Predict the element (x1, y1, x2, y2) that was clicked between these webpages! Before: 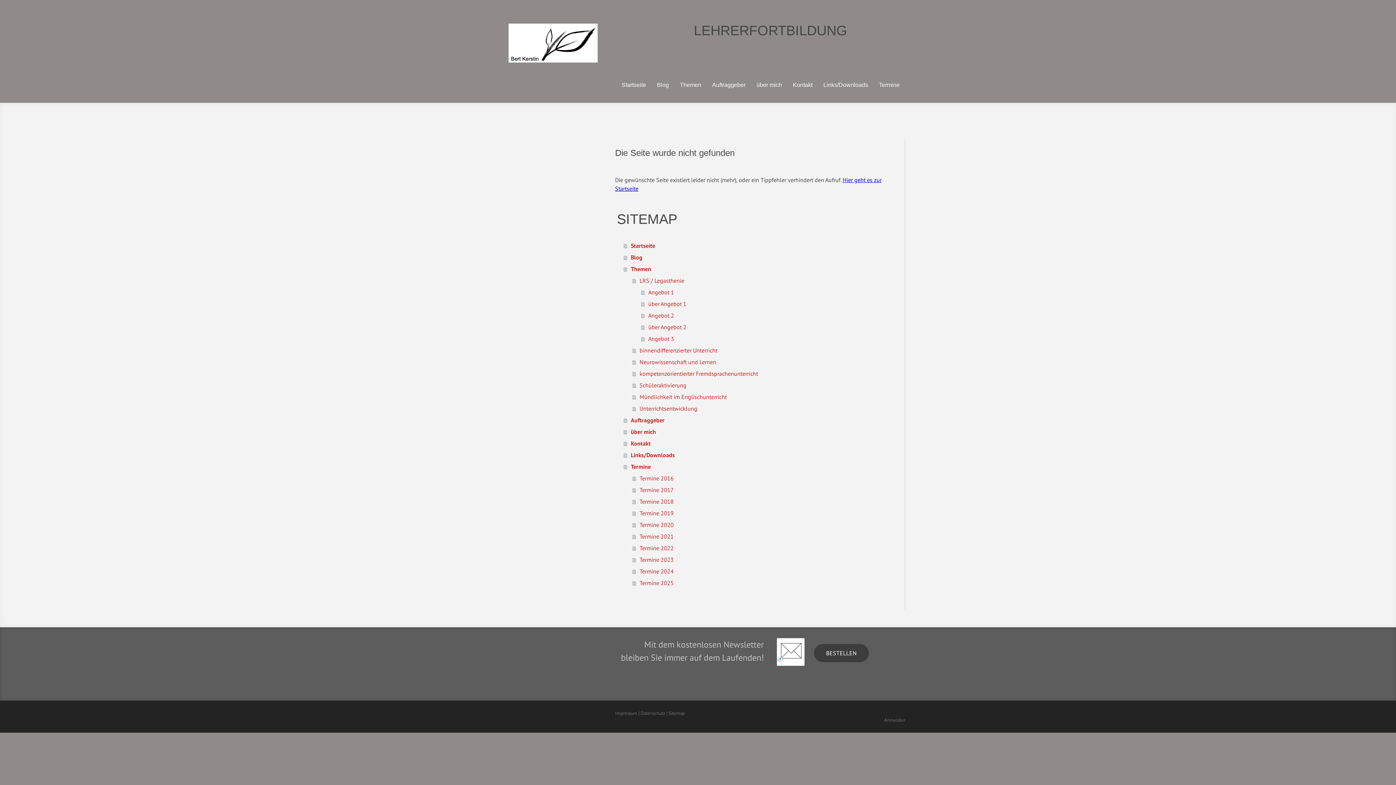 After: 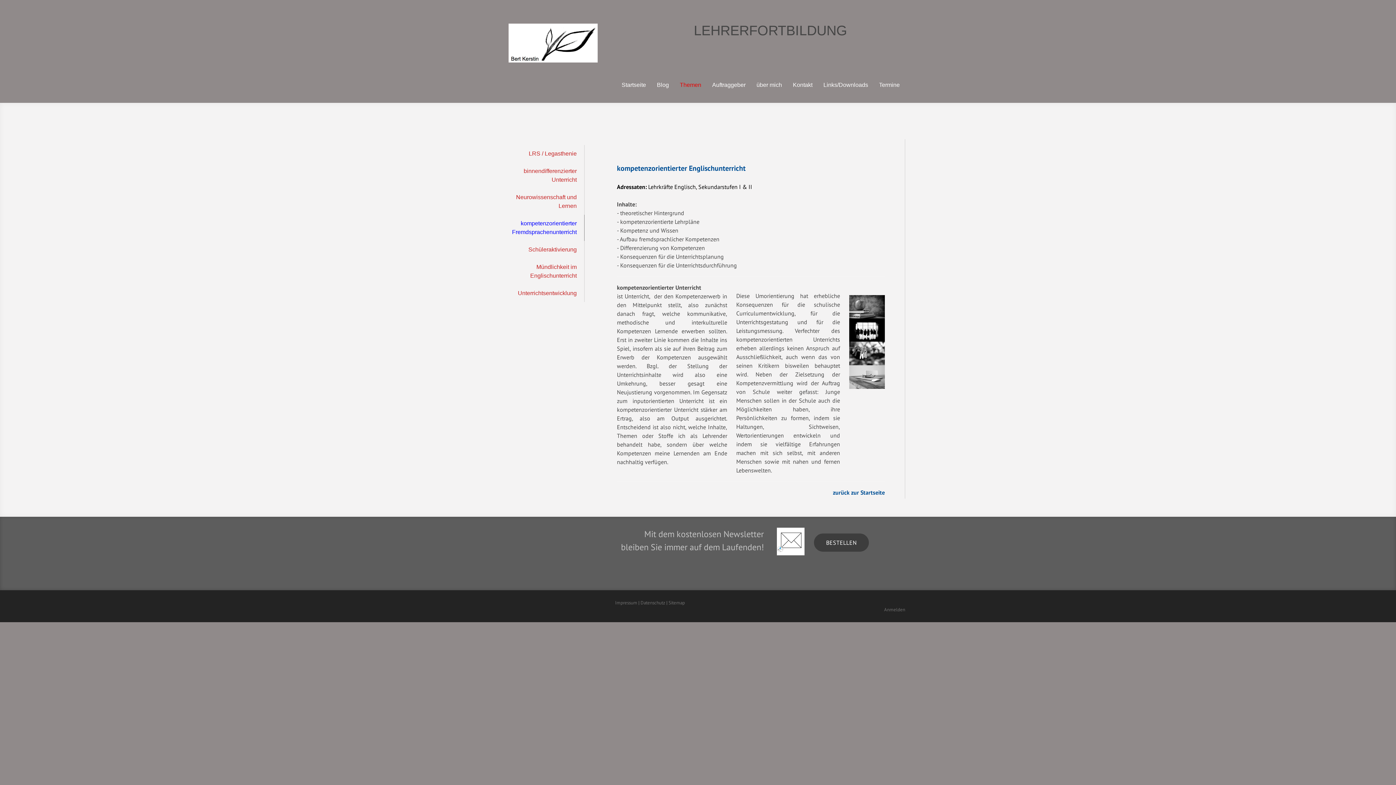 Action: label: kompetenzorientierter Fremdsprachenunterricht bbox: (632, 367, 886, 379)